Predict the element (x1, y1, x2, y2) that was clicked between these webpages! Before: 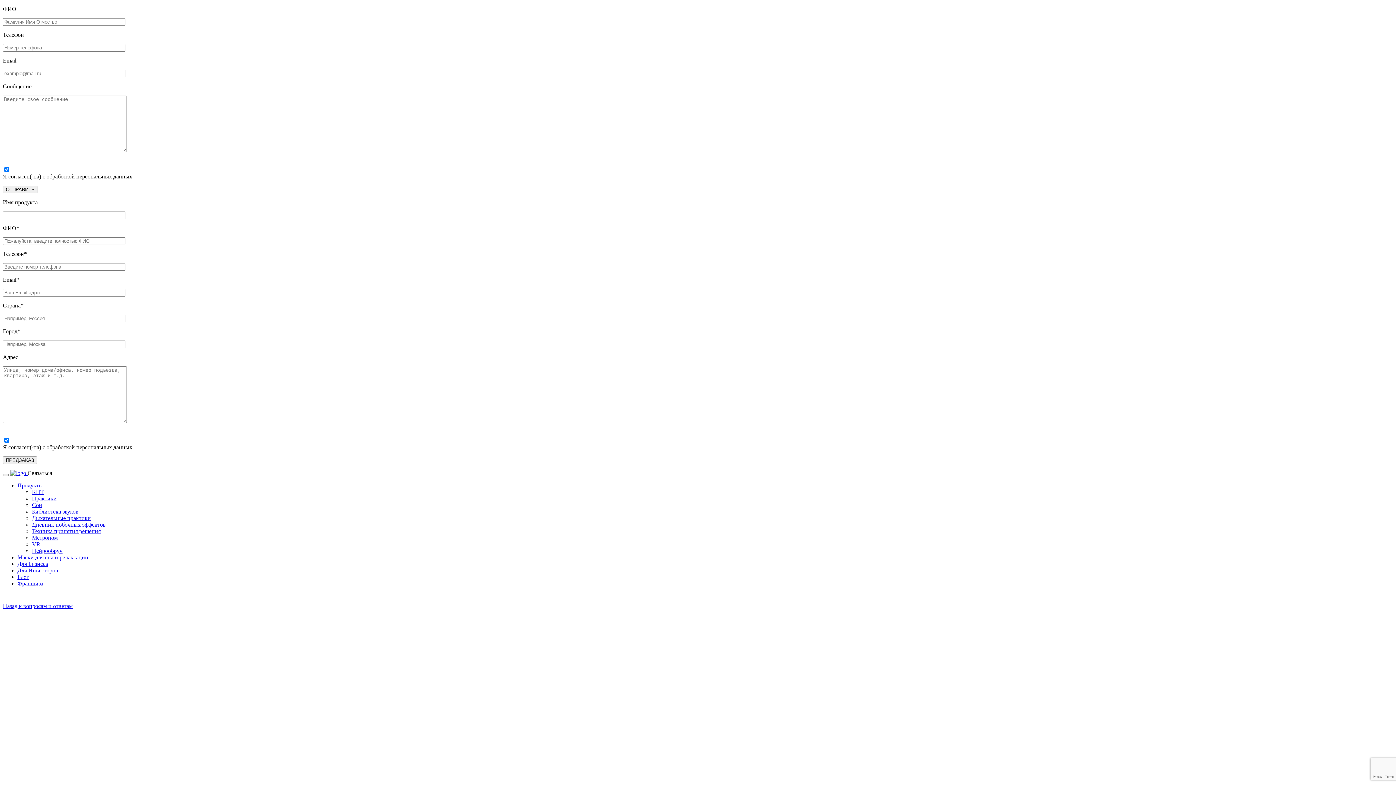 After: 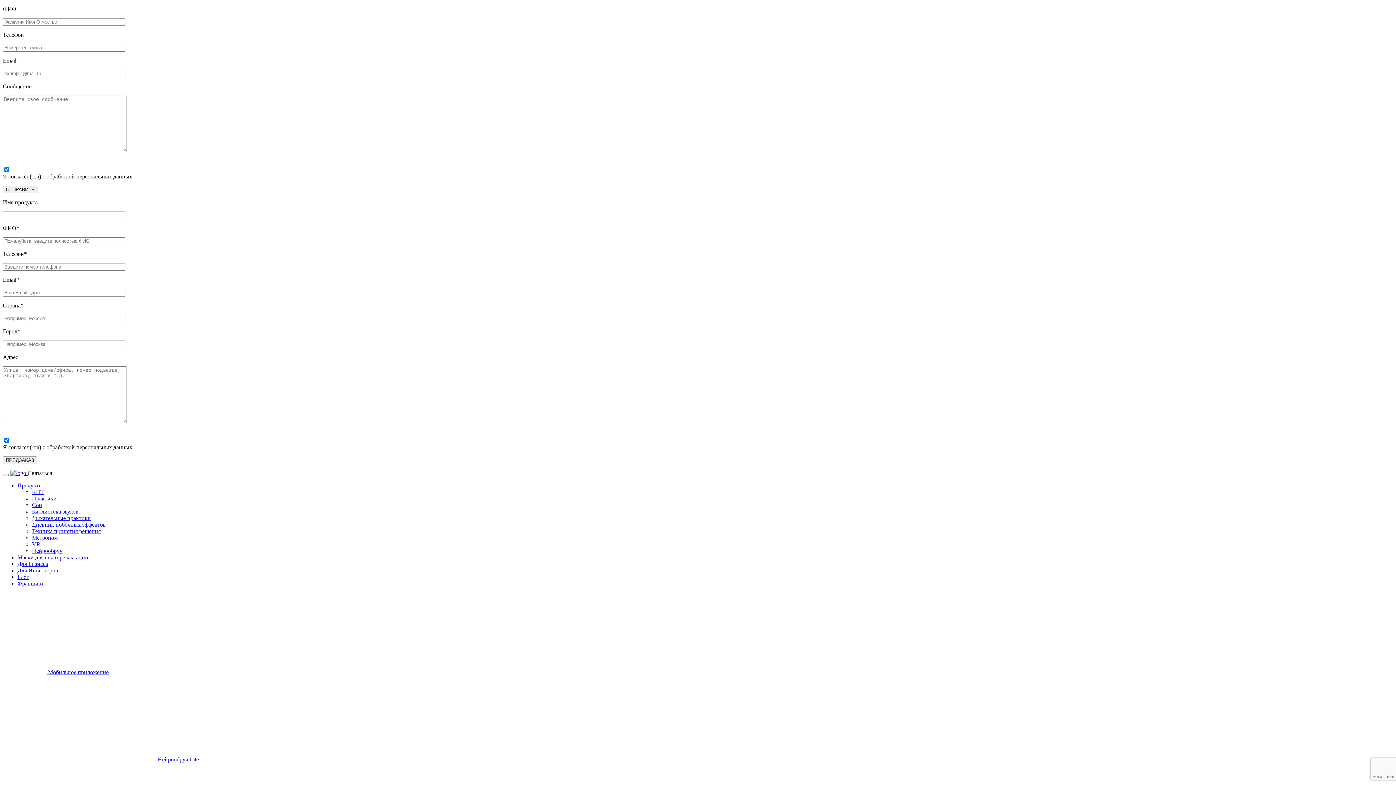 Action: bbox: (17, 580, 43, 586) label: Франшиза